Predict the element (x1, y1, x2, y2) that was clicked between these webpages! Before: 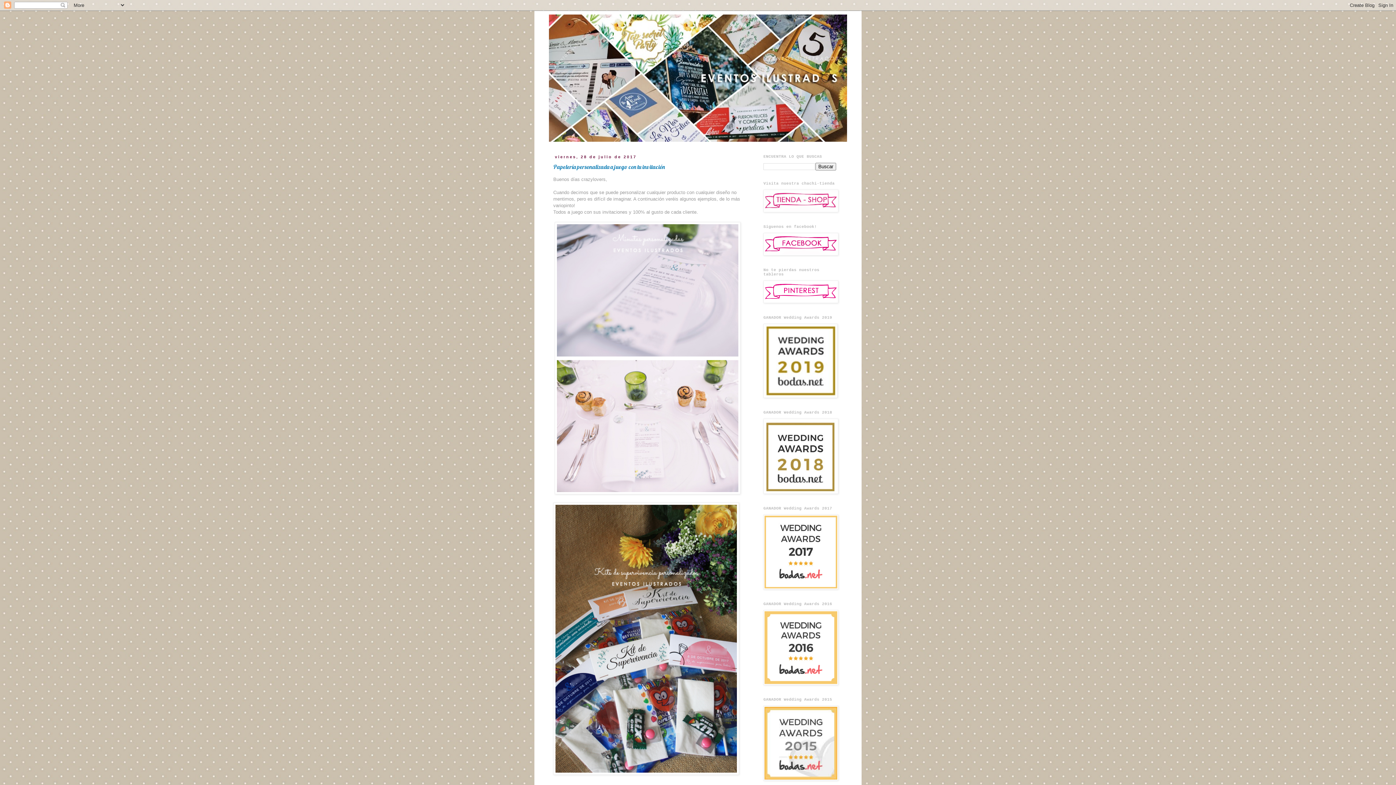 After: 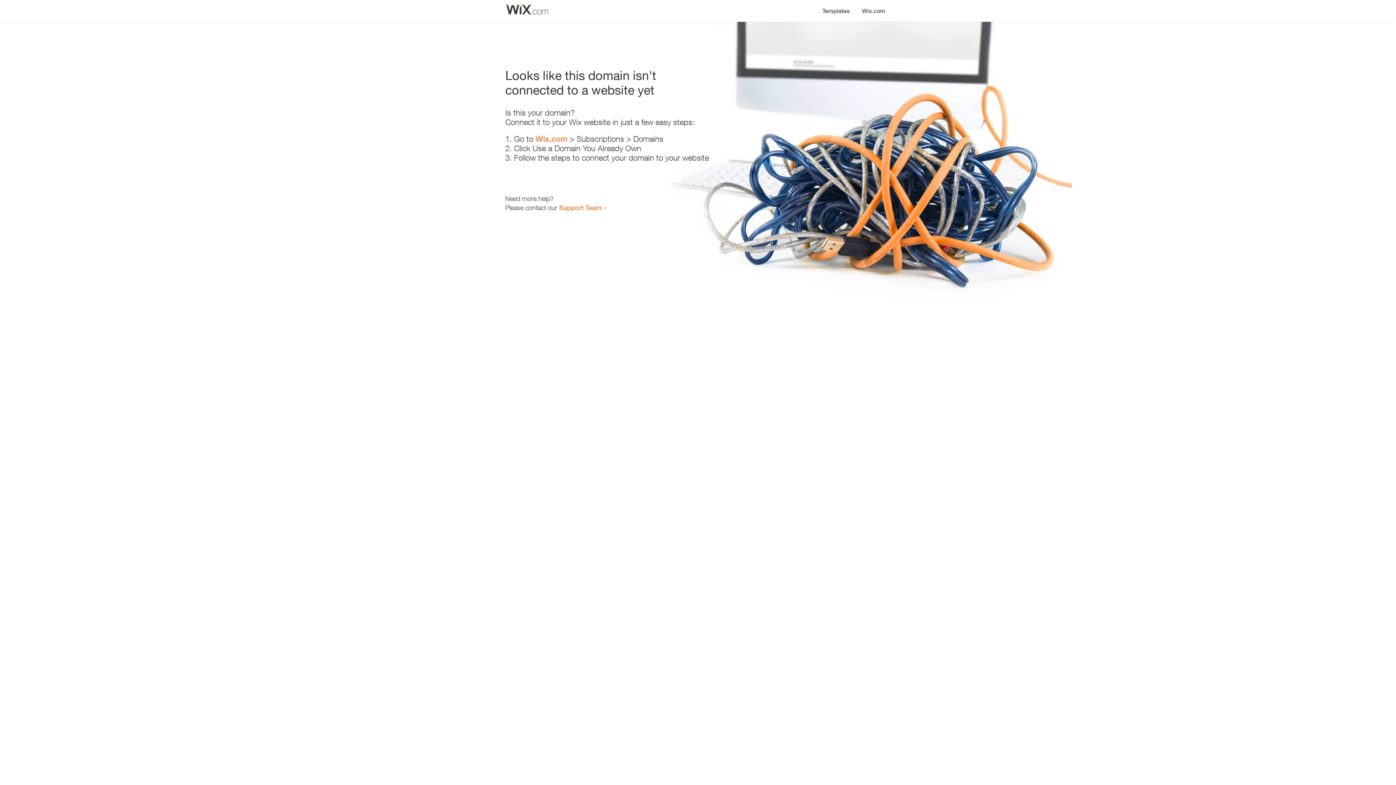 Action: bbox: (763, 208, 838, 213)